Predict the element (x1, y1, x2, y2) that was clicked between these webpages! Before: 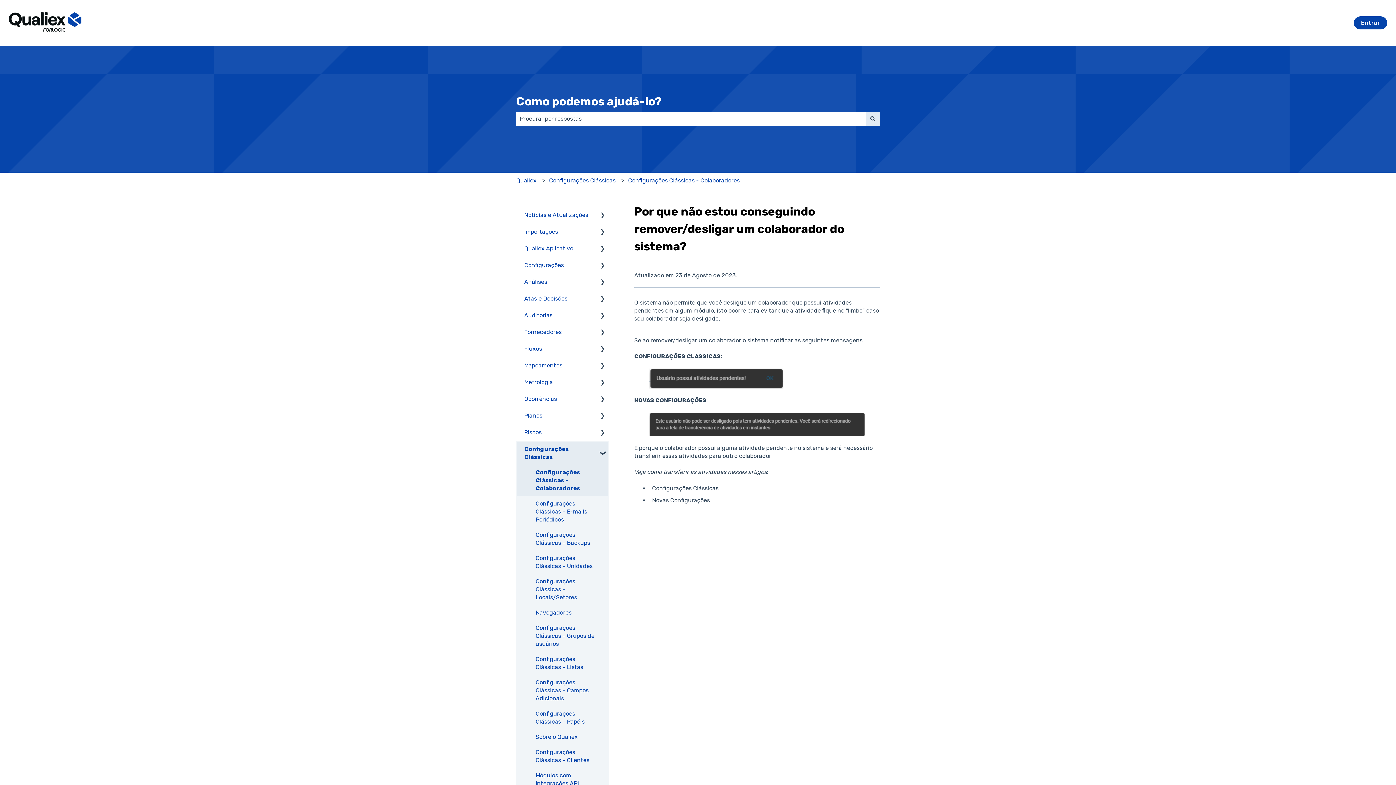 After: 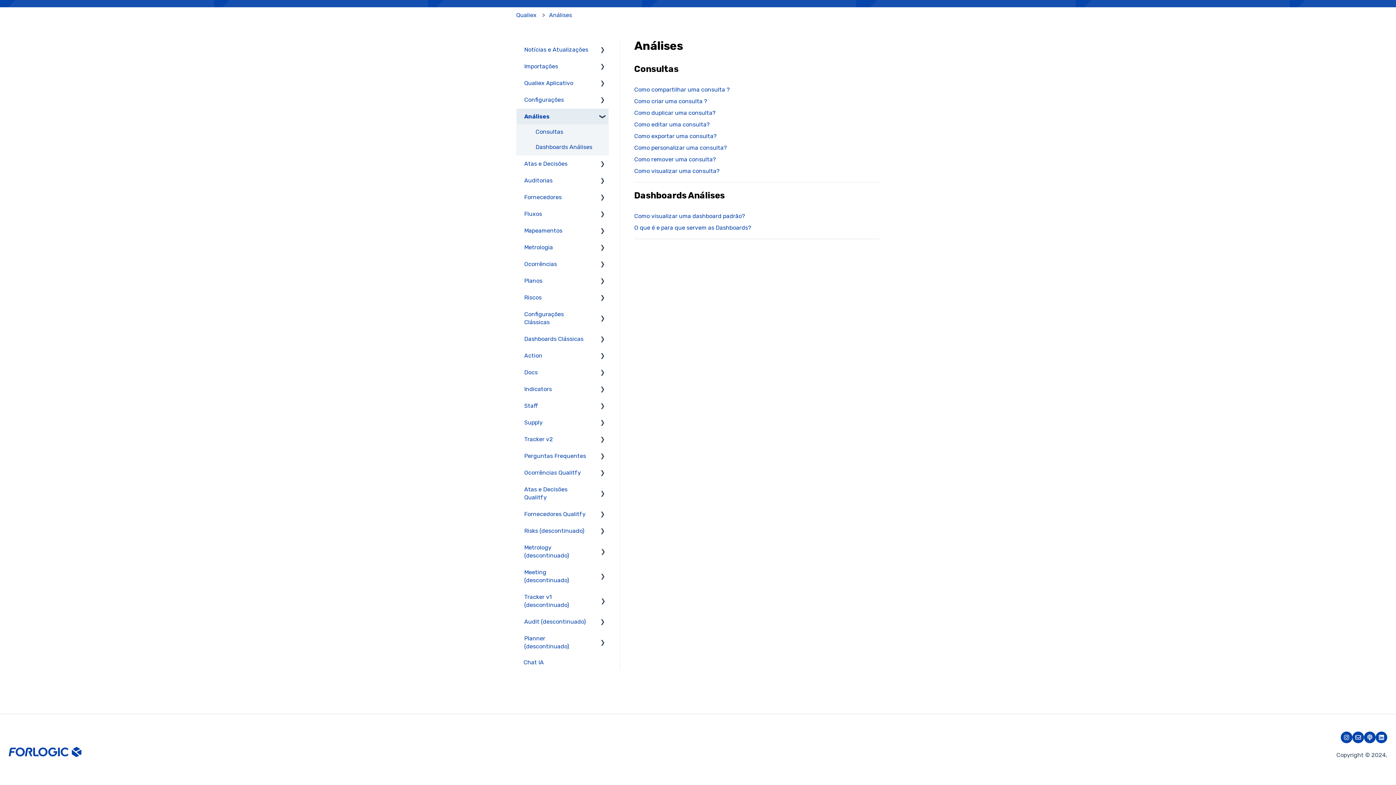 Action: bbox: (517, 274, 554, 289) label: Análises